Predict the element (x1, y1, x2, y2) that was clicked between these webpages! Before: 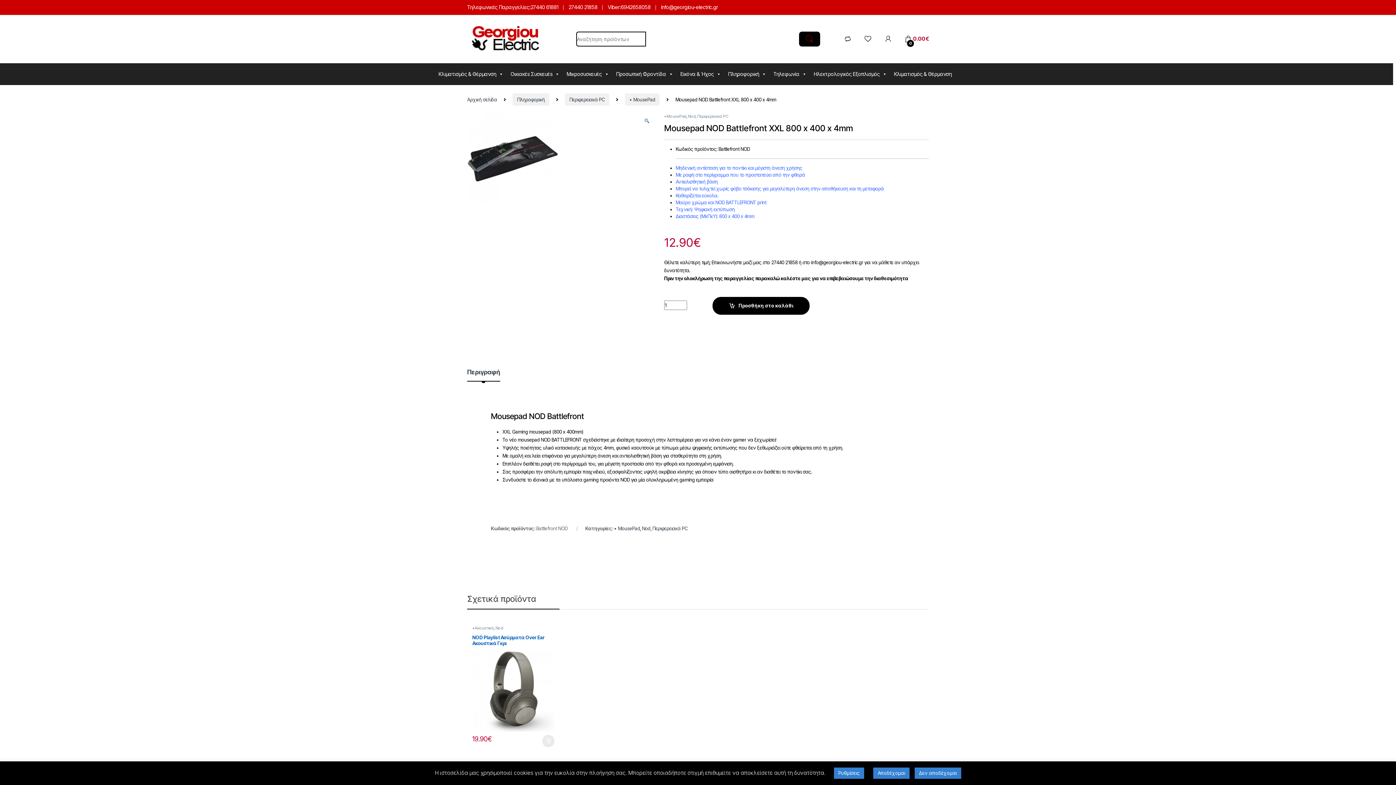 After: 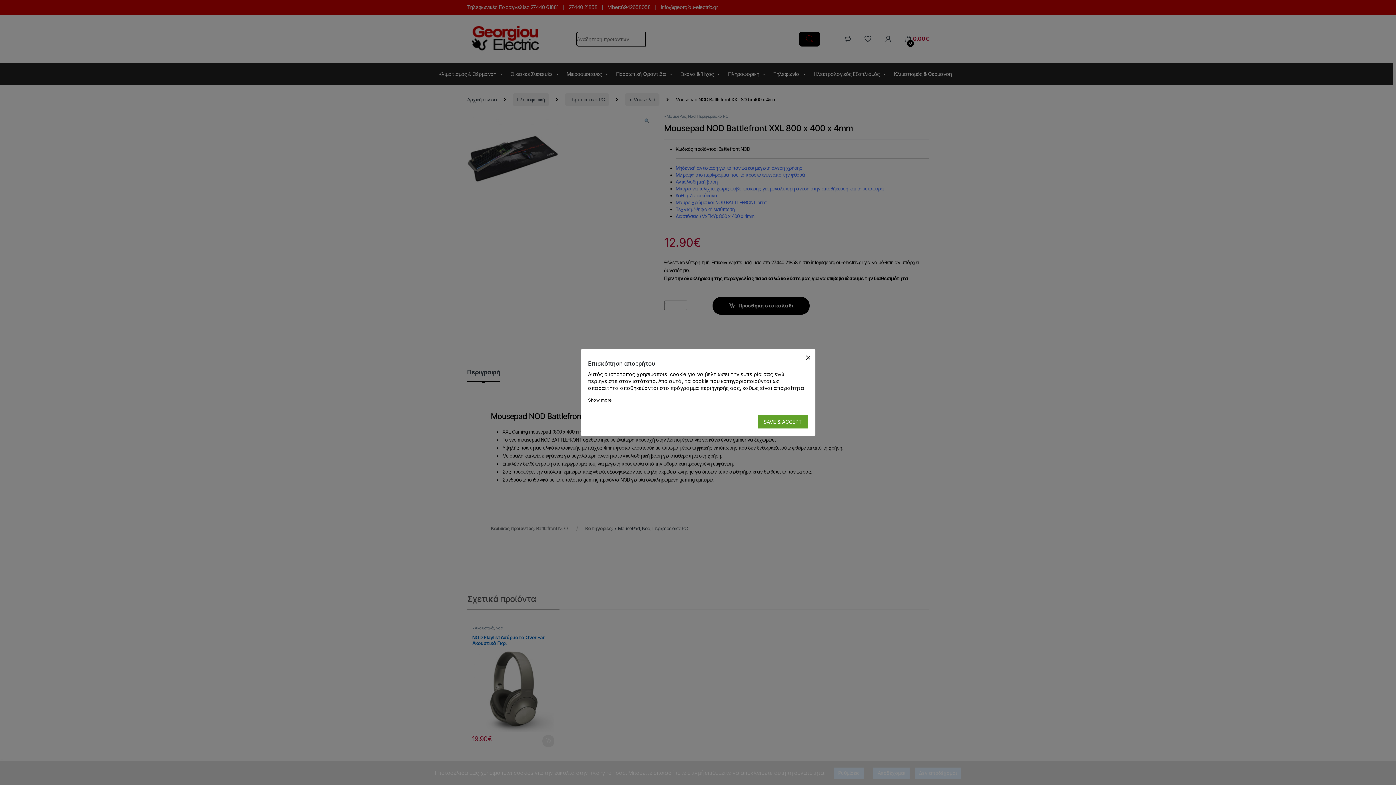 Action: bbox: (834, 768, 864, 779) label: Ρυθμίσεις